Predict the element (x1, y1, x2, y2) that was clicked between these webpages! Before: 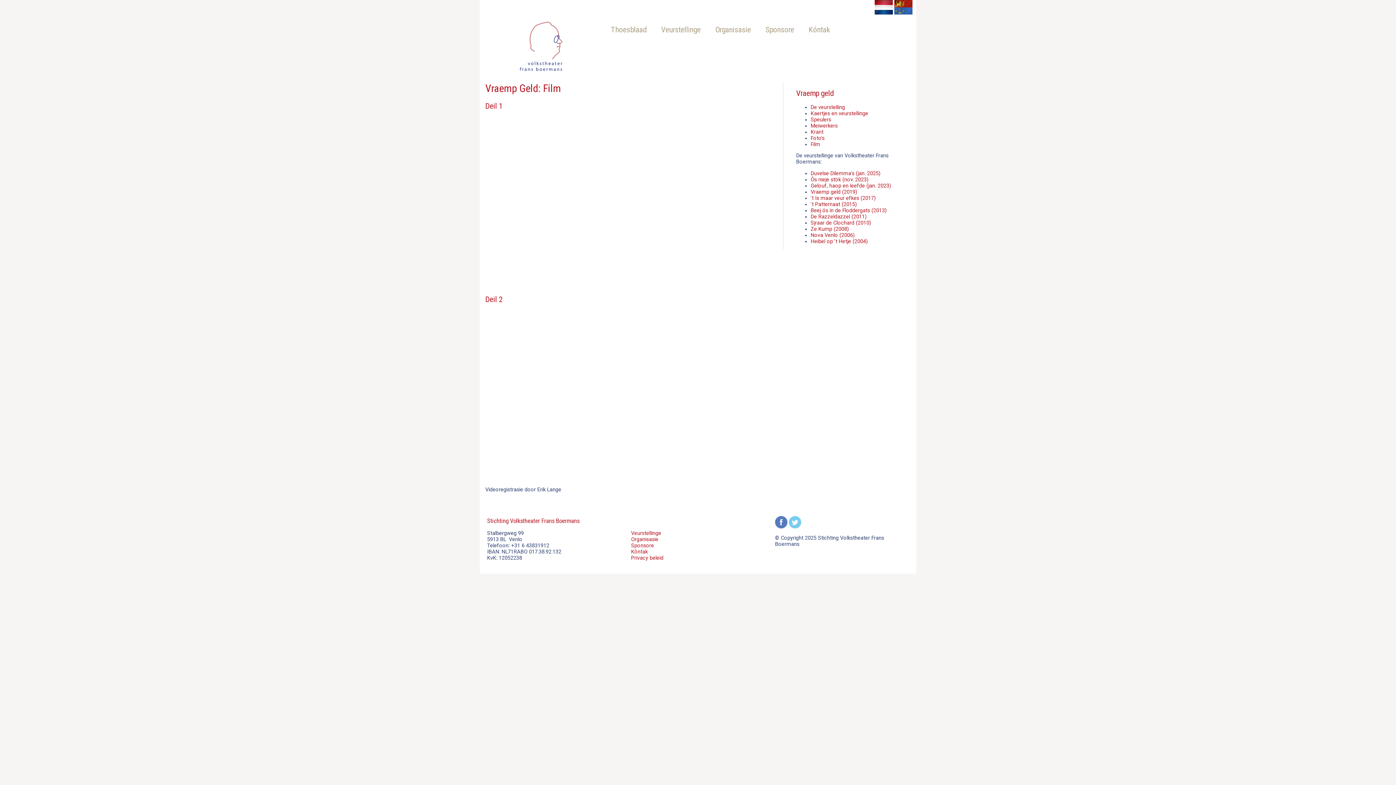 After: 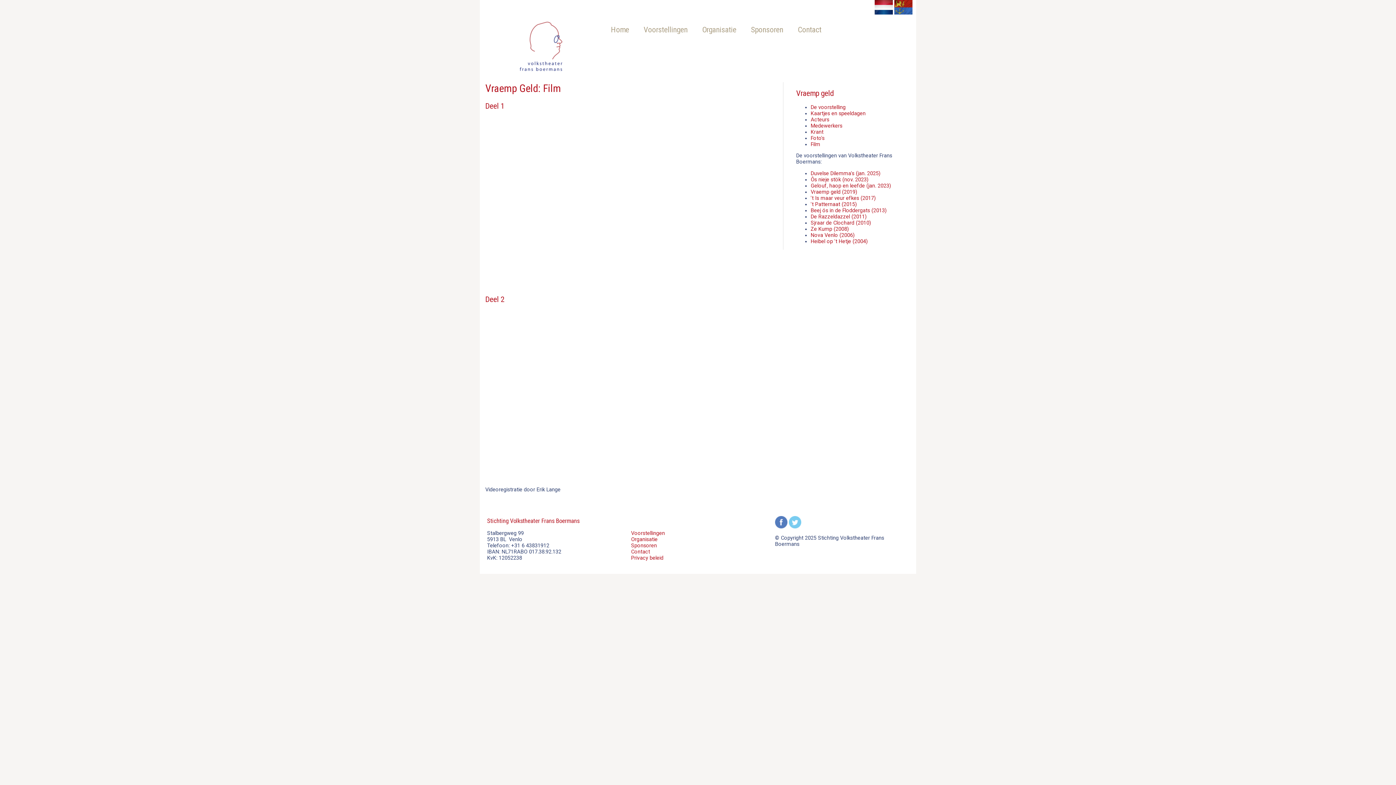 Action: bbox: (874, 9, 893, 16)